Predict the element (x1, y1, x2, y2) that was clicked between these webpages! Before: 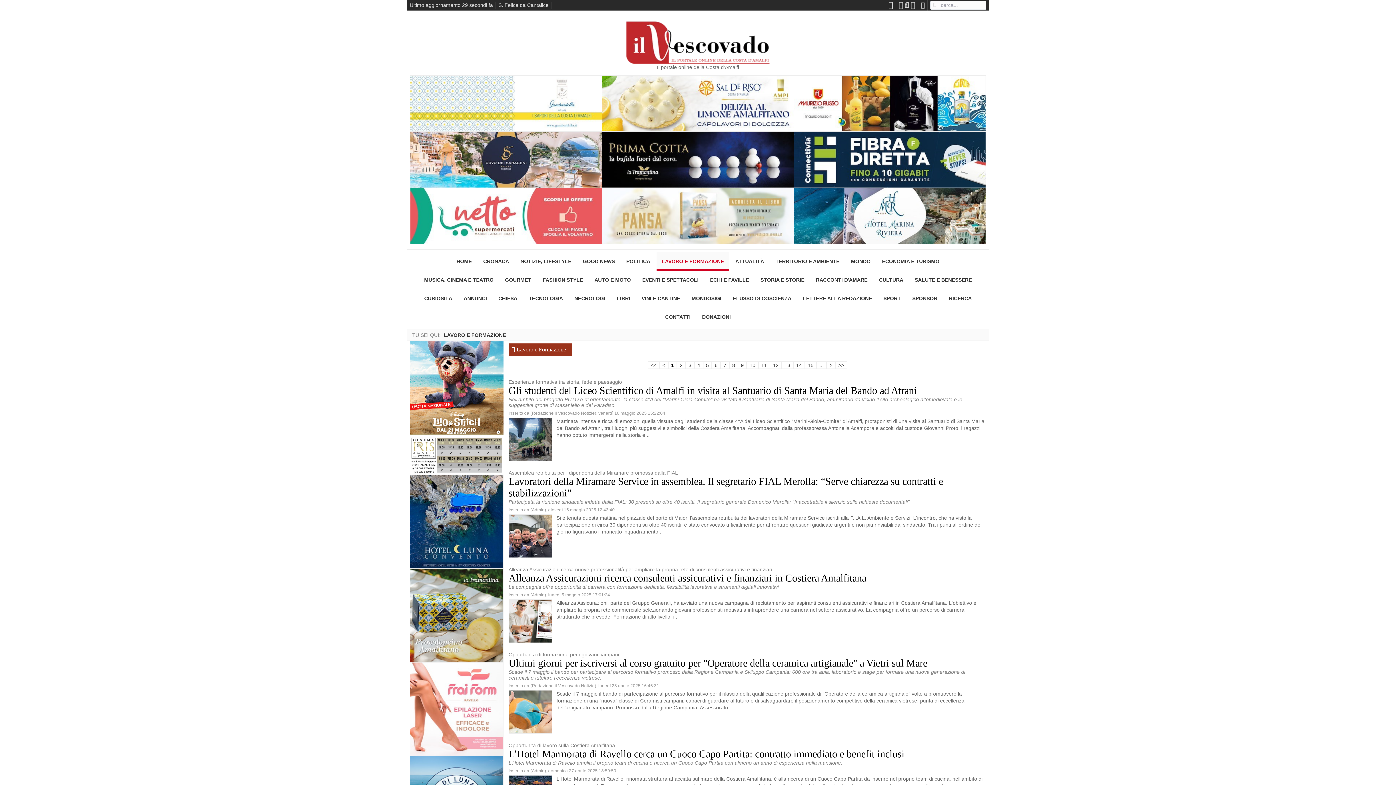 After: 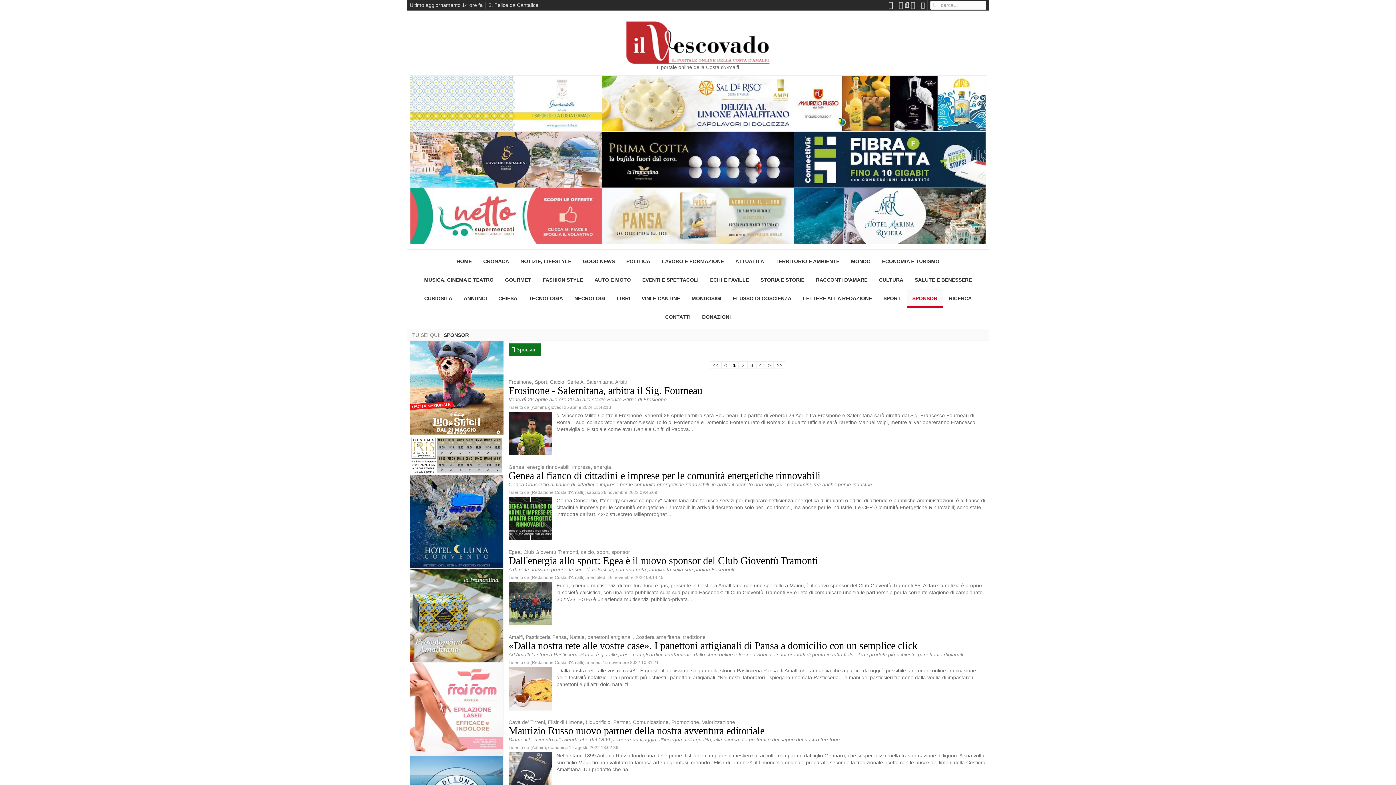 Action: bbox: (907, 289, 942, 307) label: SPONSOR